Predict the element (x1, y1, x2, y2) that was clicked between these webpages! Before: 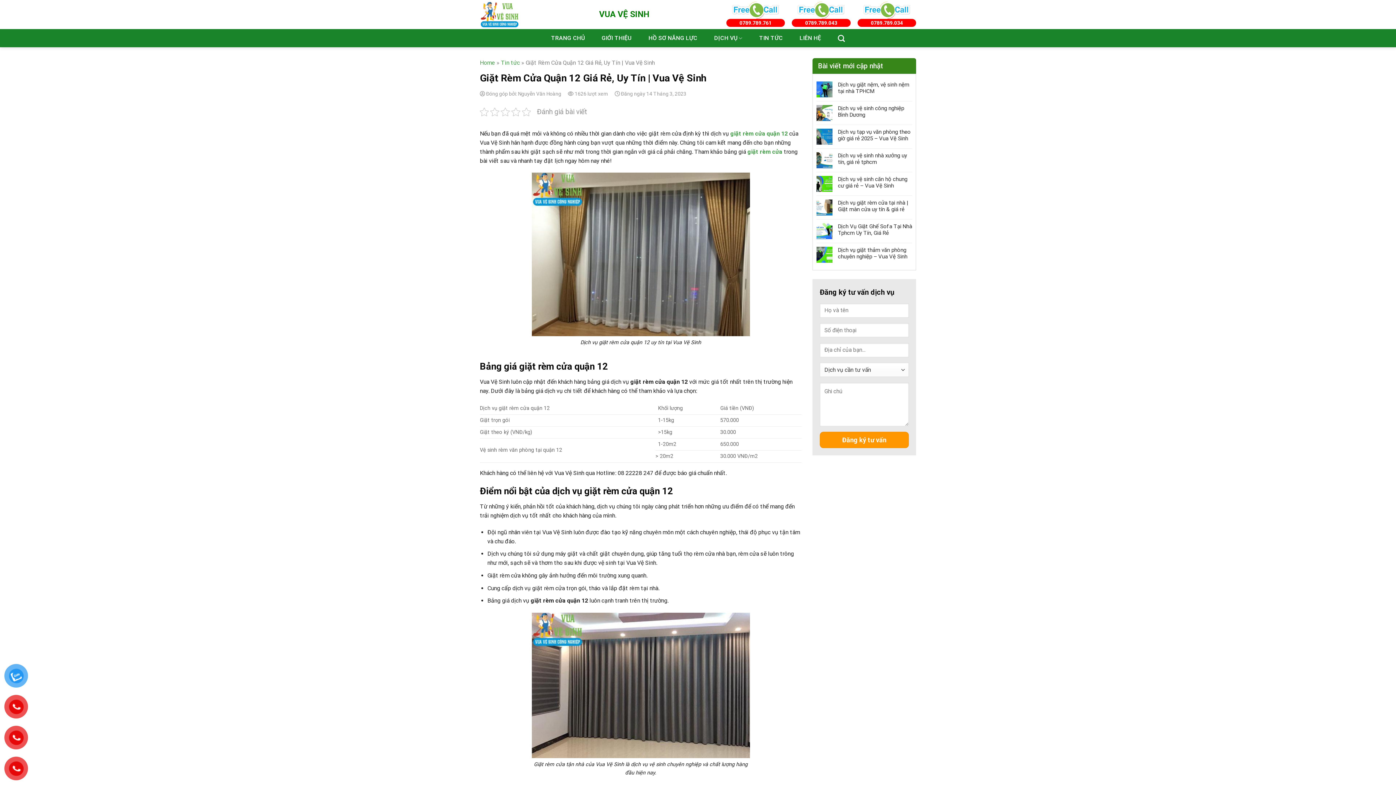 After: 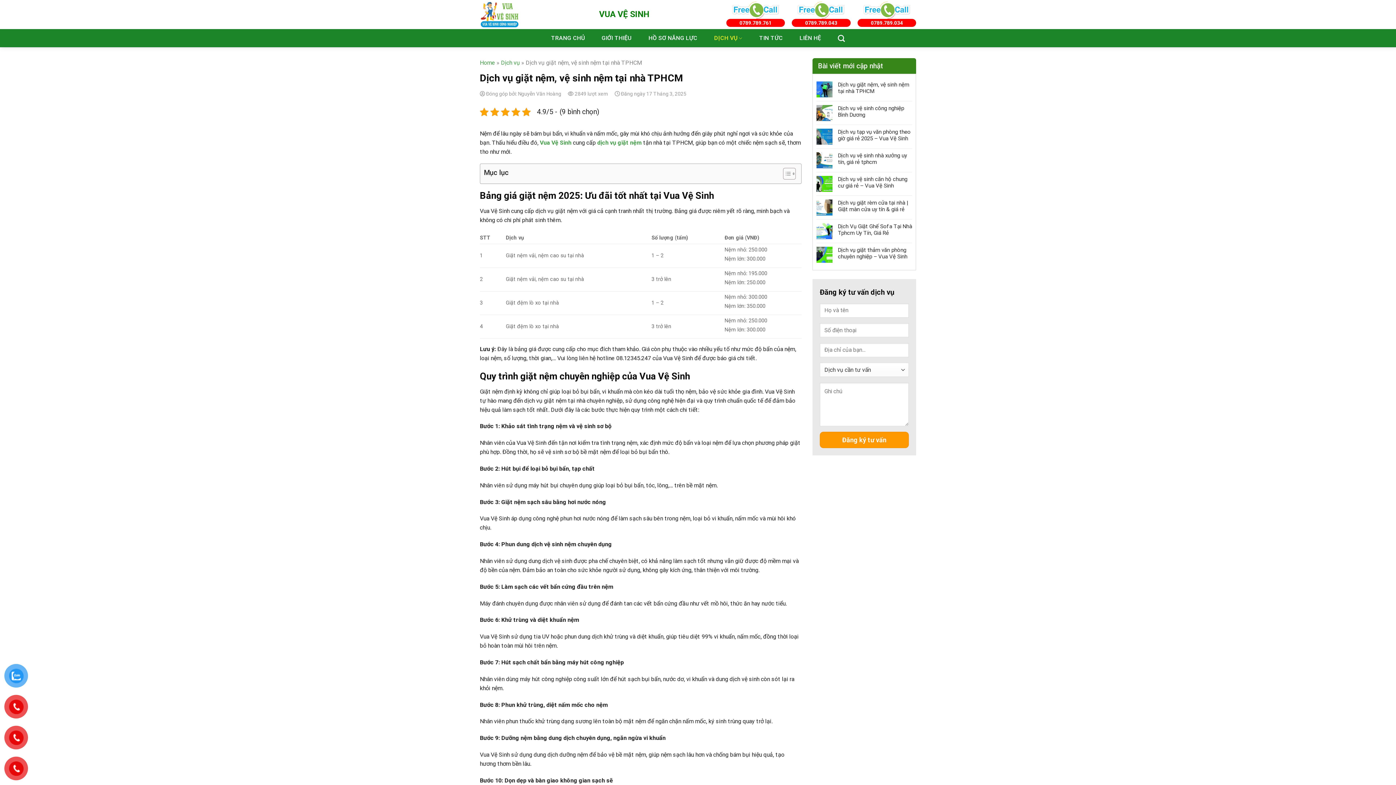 Action: bbox: (838, 81, 912, 94) label: Dịch vụ giặt nệm, vệ sinh nệm tại nhà TPHCM